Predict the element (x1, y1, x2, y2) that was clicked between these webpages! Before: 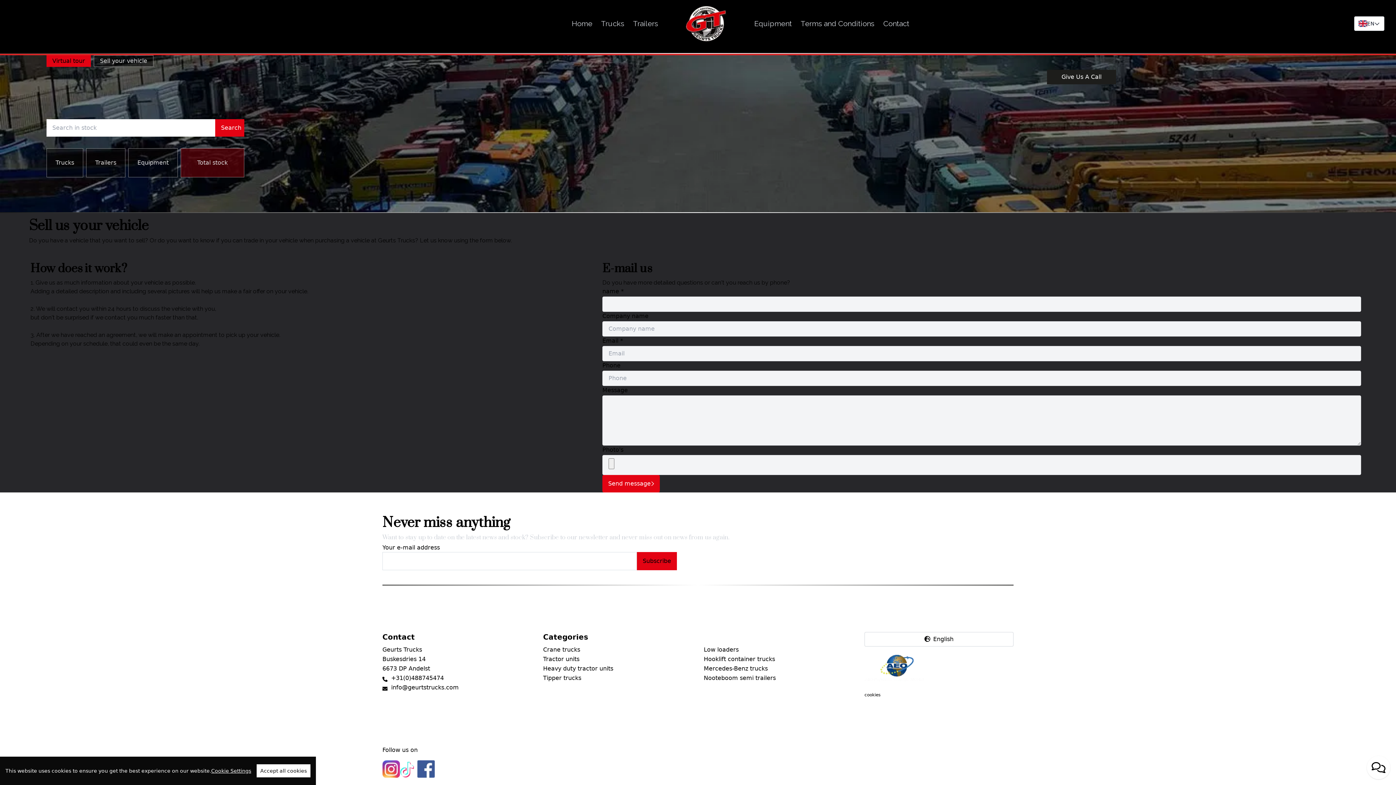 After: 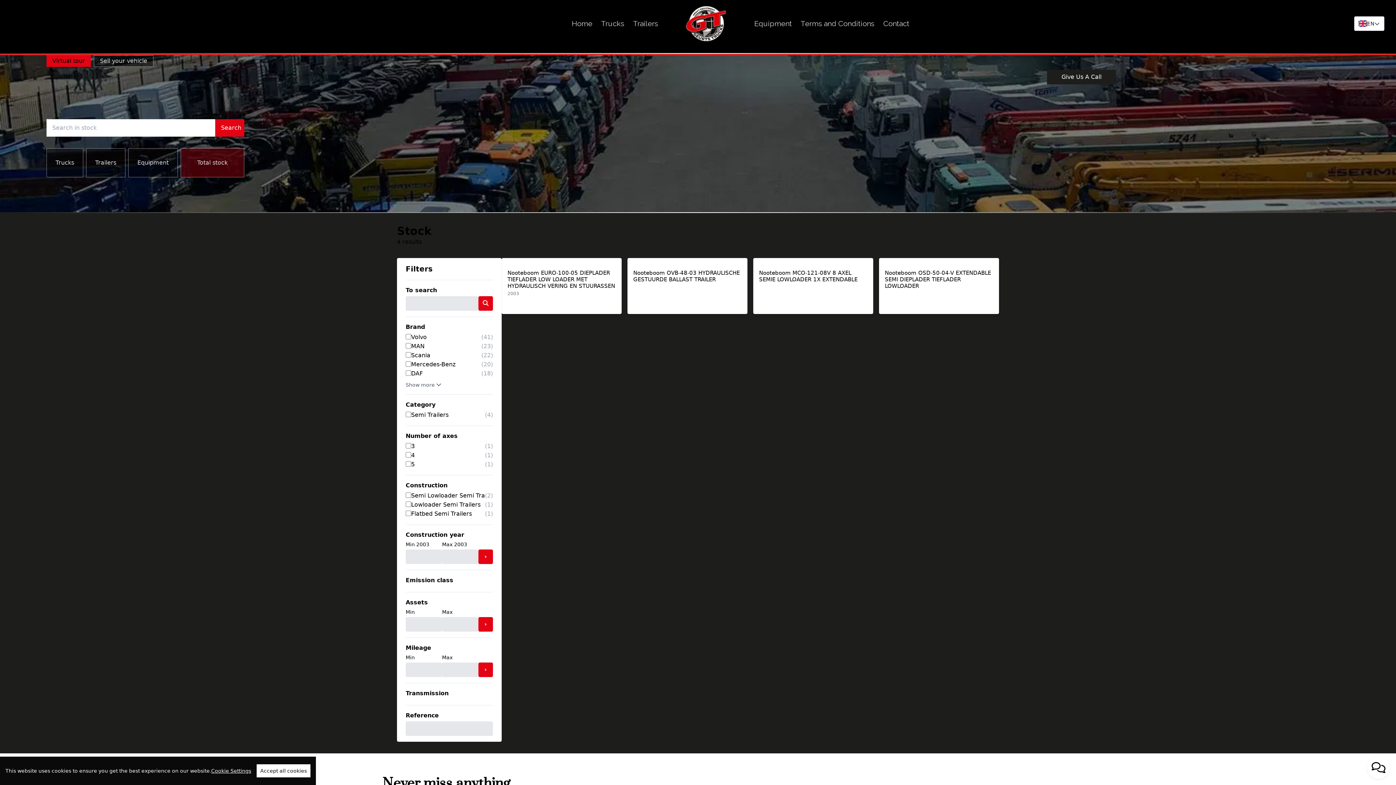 Action: label: Nooteboom semi trailers bbox: (704, 674, 776, 681)